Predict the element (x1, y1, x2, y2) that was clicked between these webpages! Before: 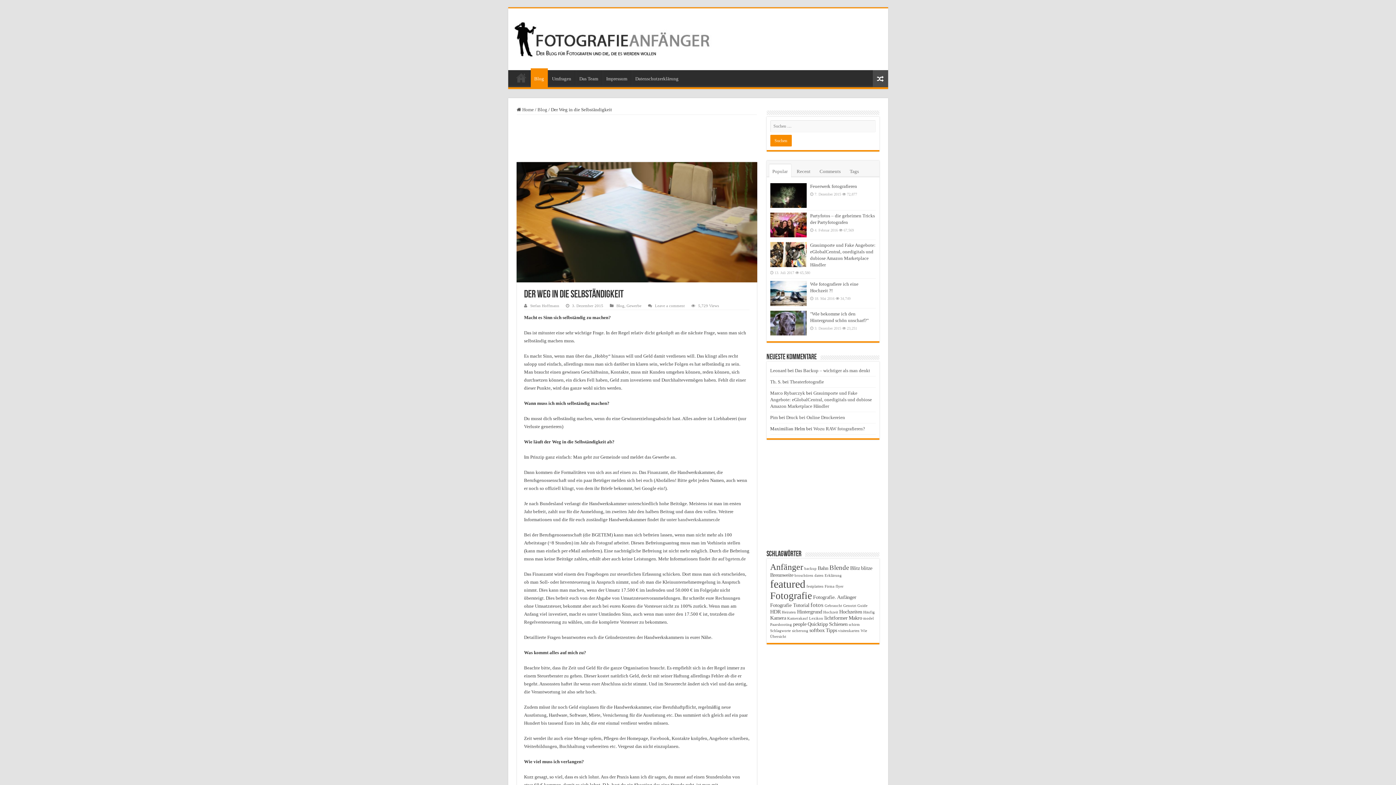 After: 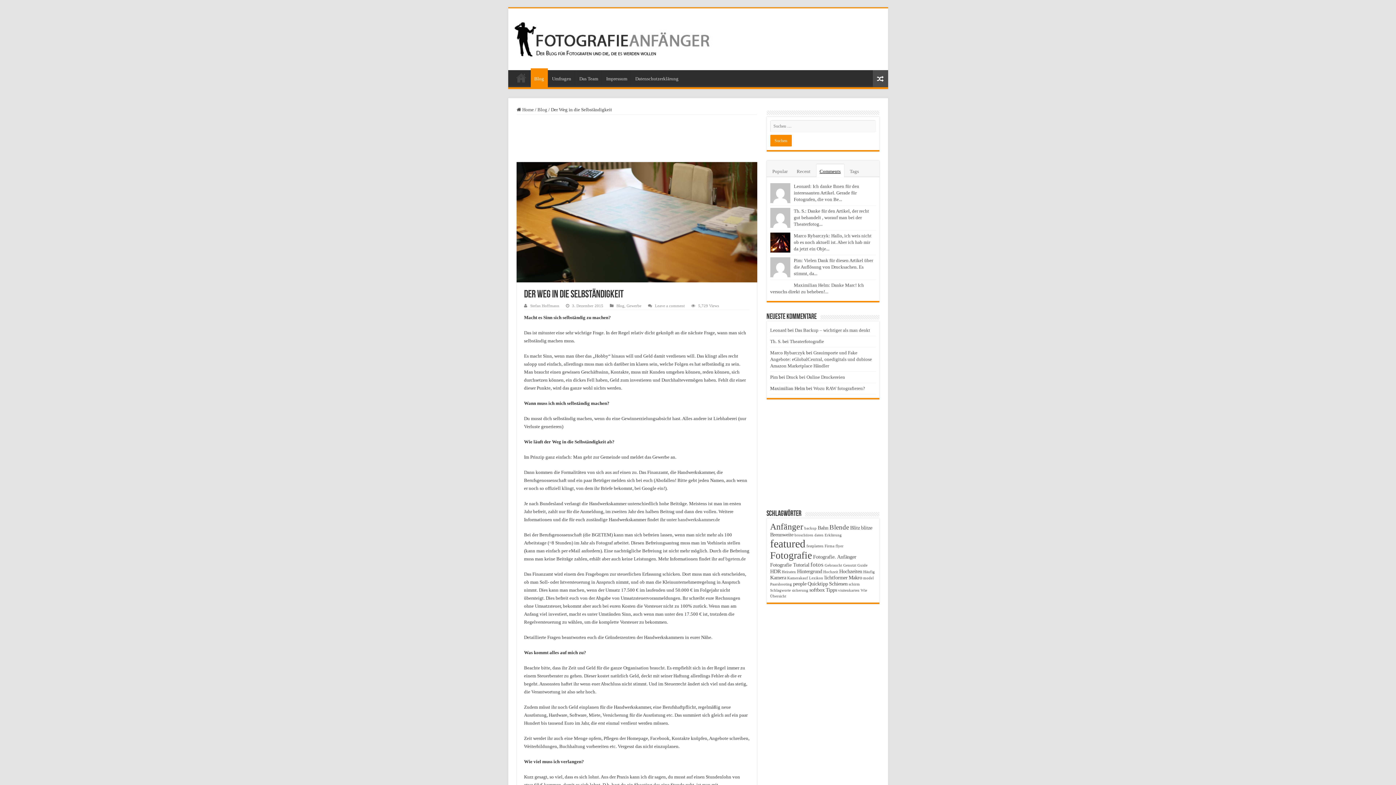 Action: label: Comments bbox: (816, 164, 844, 177)